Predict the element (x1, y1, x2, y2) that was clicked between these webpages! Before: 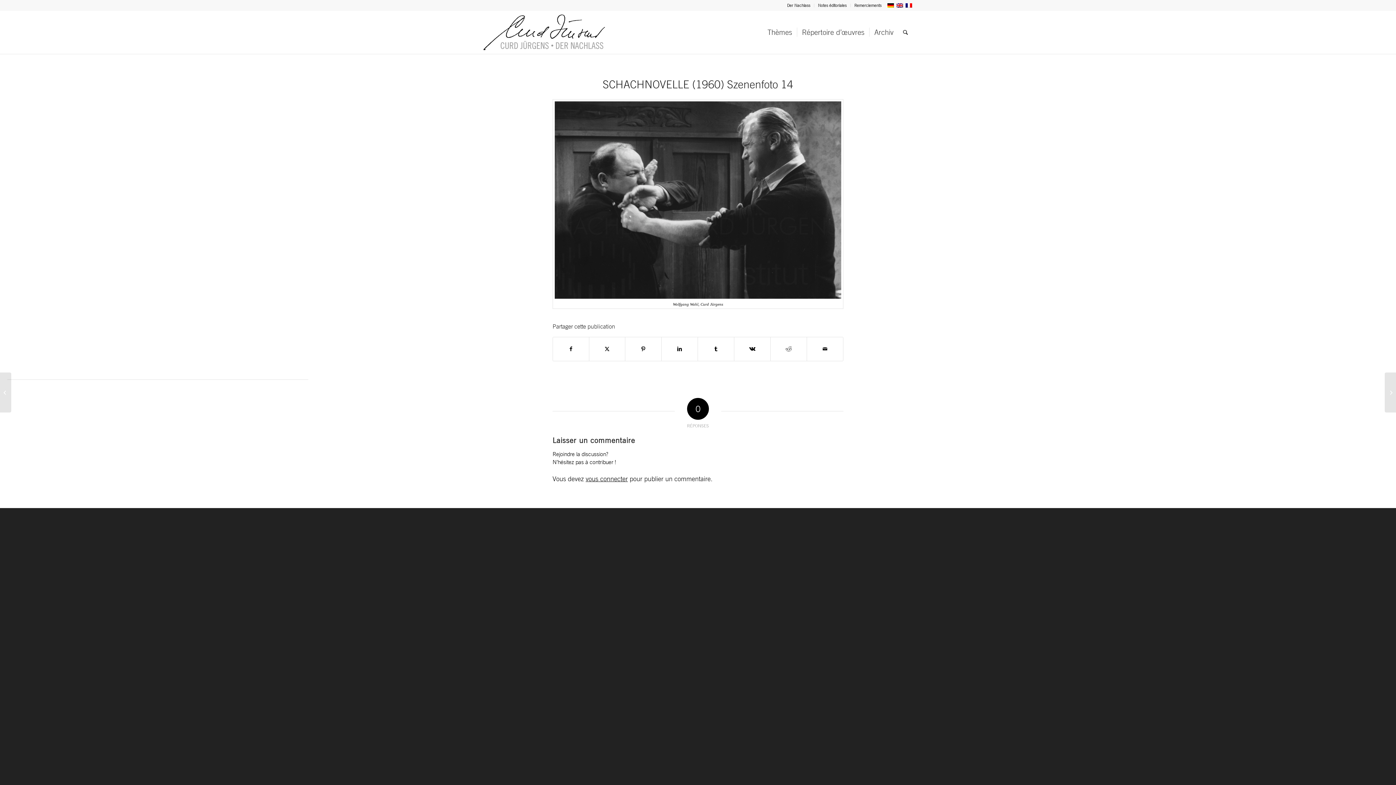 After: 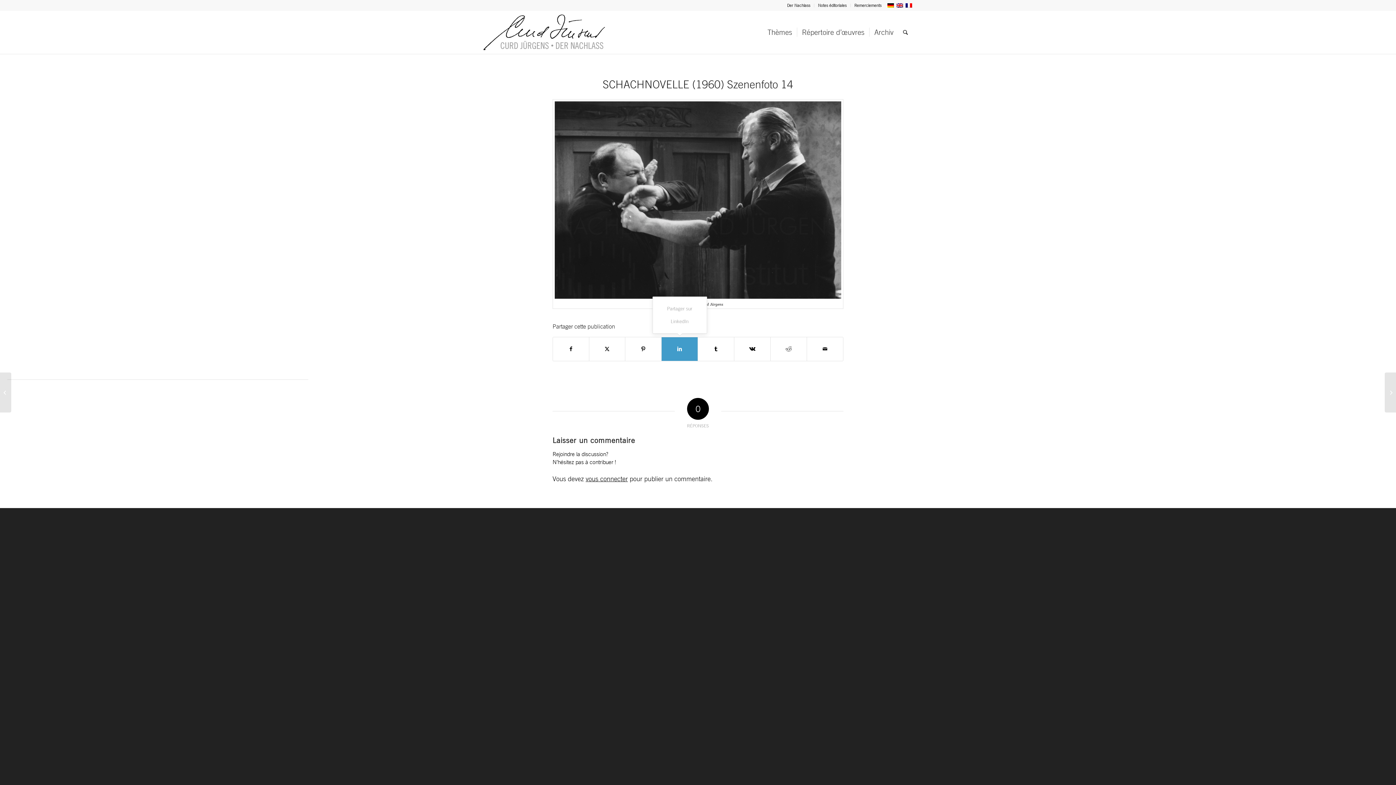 Action: bbox: (661, 337, 697, 361) label: Partager sur LinkedIn